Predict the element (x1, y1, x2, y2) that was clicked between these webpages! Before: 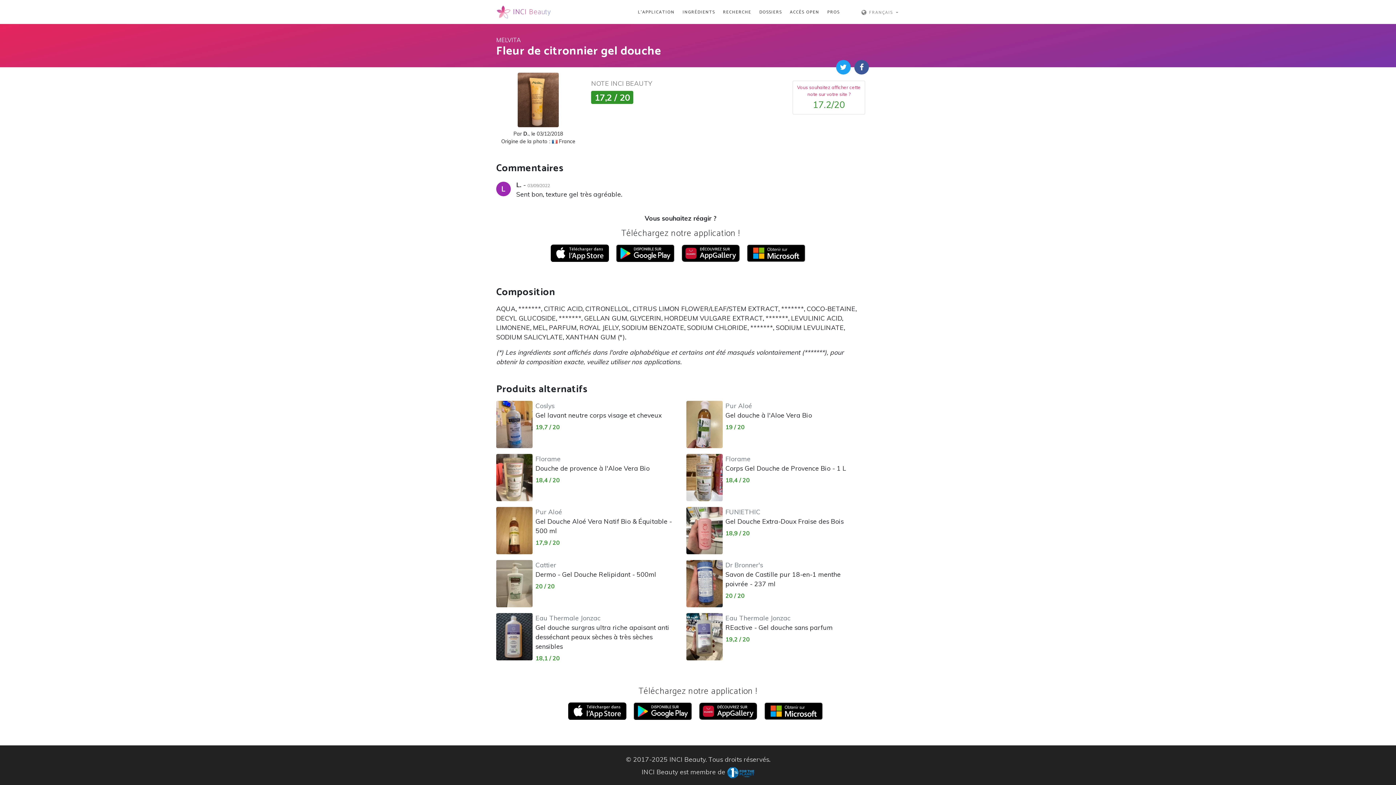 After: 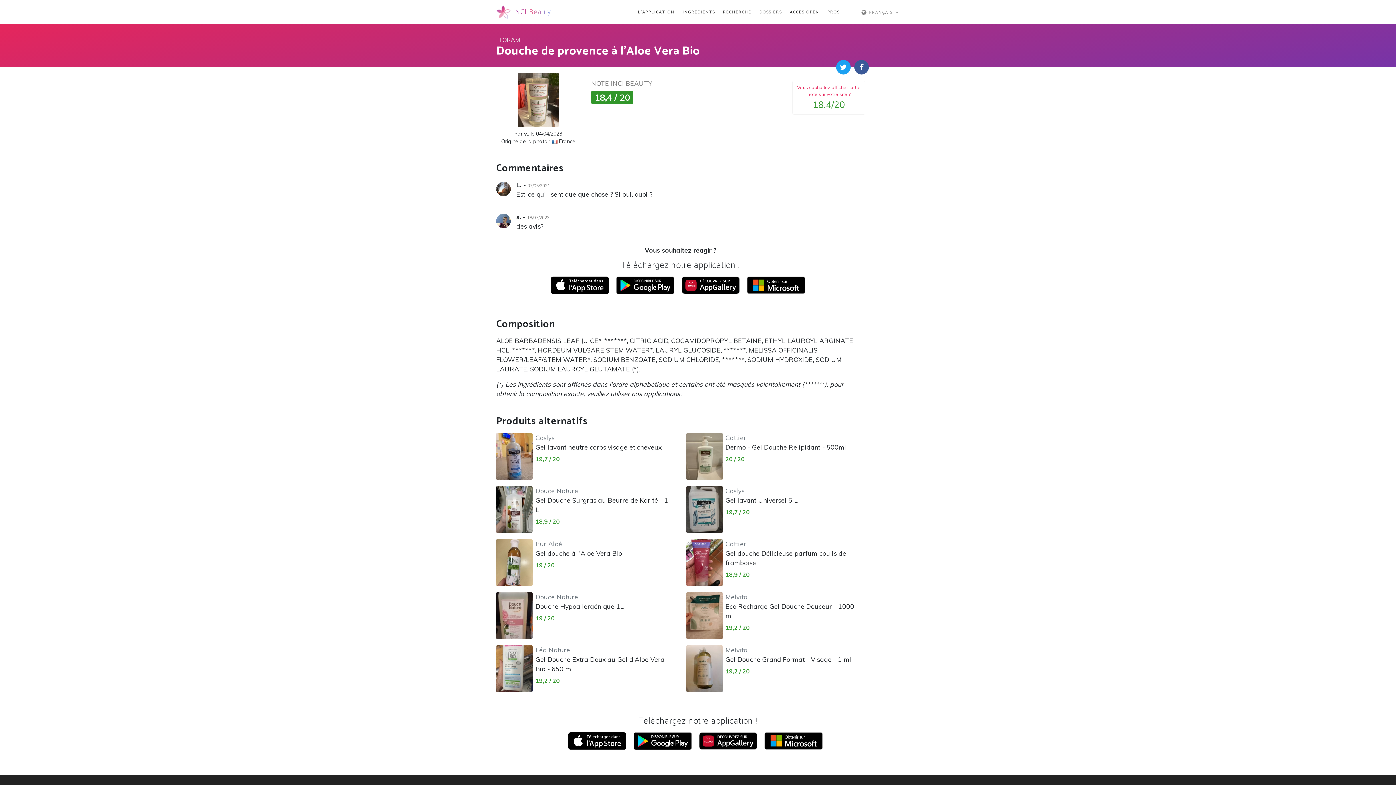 Action: label: Florame
Douche de provence à l'Aloe Vera Bio bbox: (535, 454, 649, 472)